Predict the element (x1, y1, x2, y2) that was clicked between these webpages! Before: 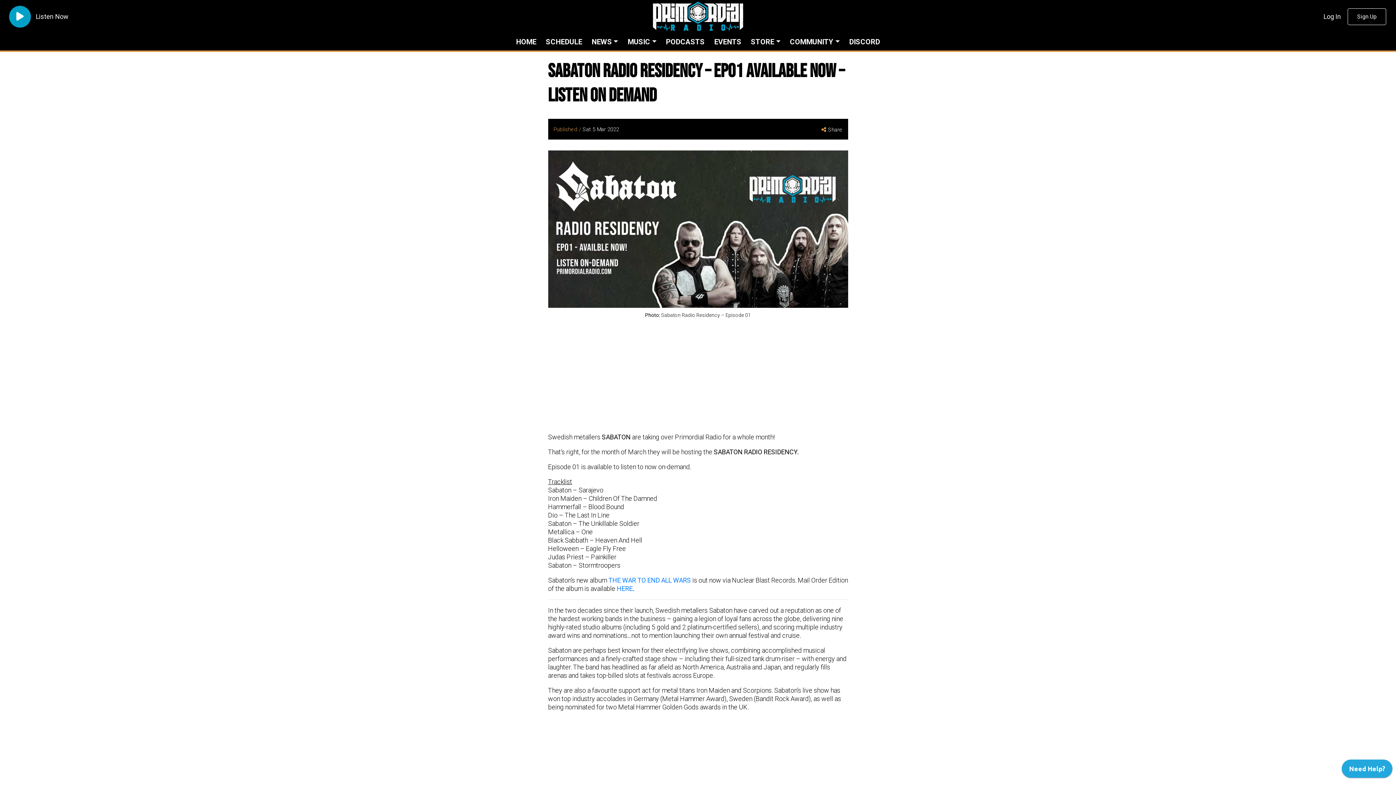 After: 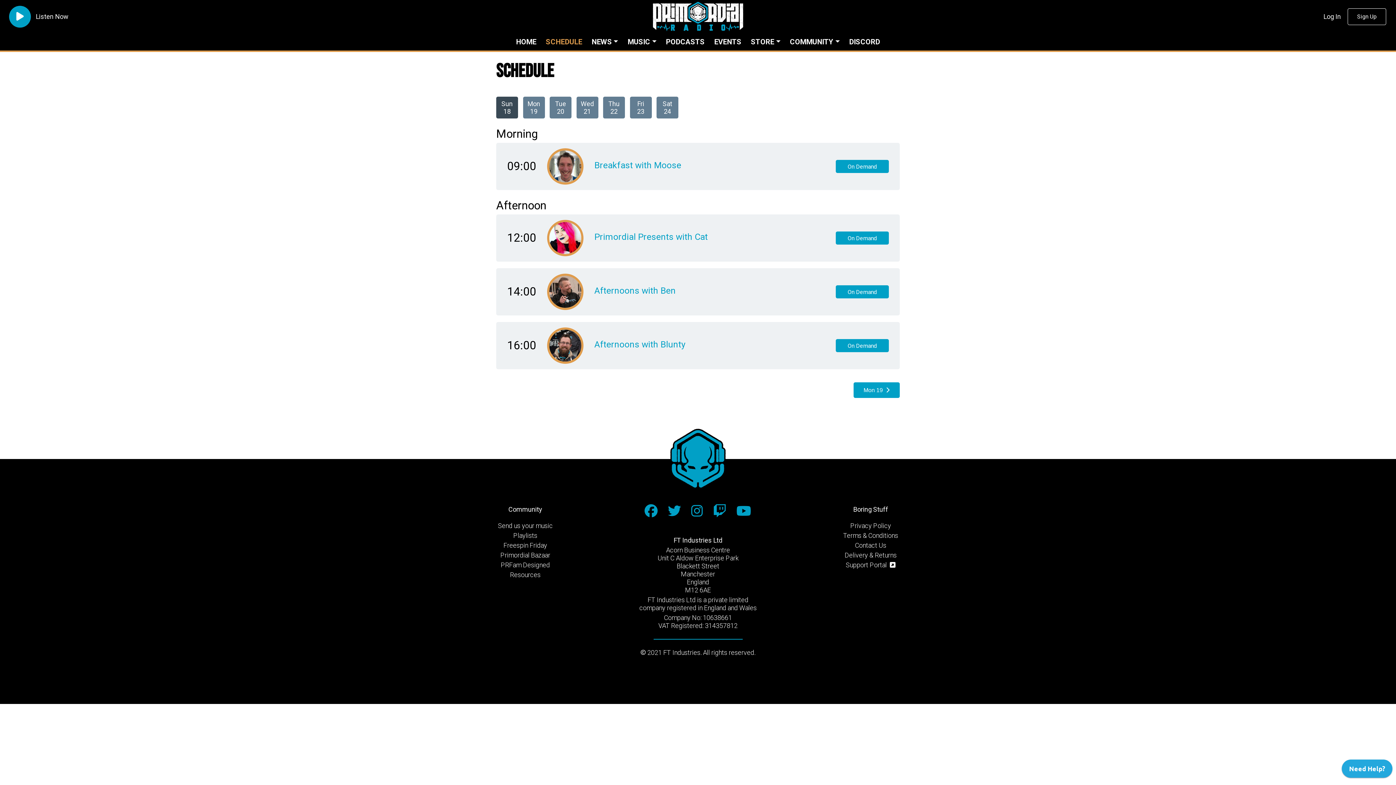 Action: label: SCHEDULE bbox: (542, 33, 585, 50)